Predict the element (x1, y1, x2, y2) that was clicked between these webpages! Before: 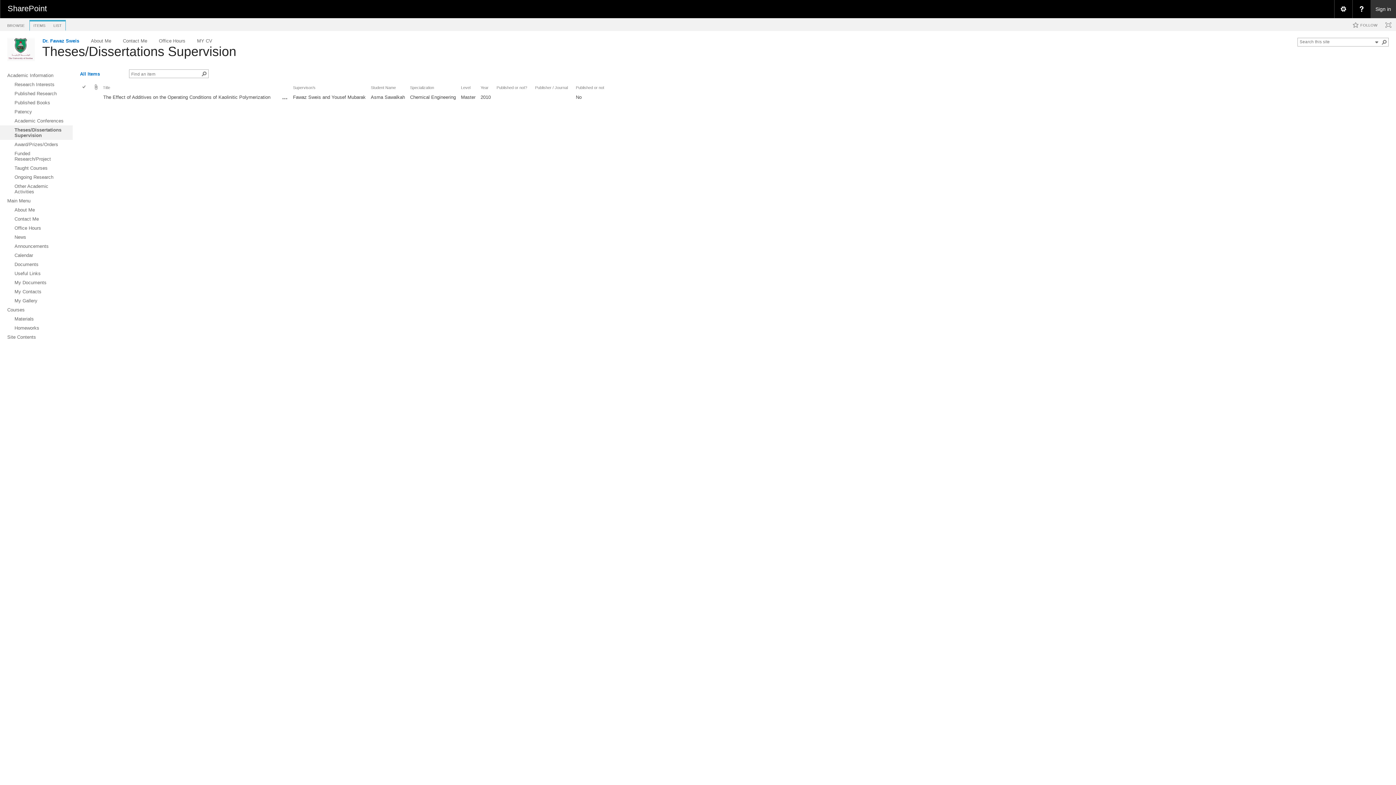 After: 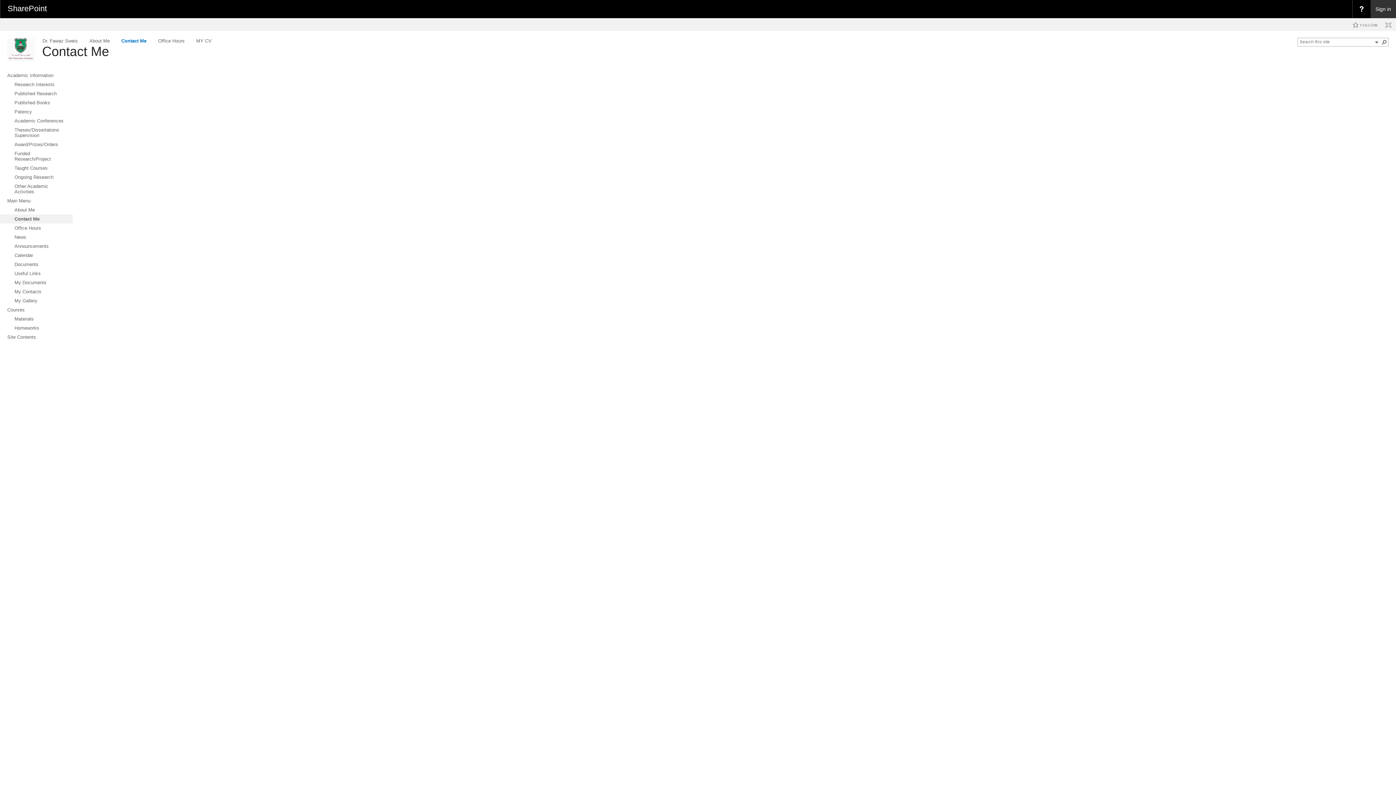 Action: bbox: (0, 214, 72, 223) label: Contact Me